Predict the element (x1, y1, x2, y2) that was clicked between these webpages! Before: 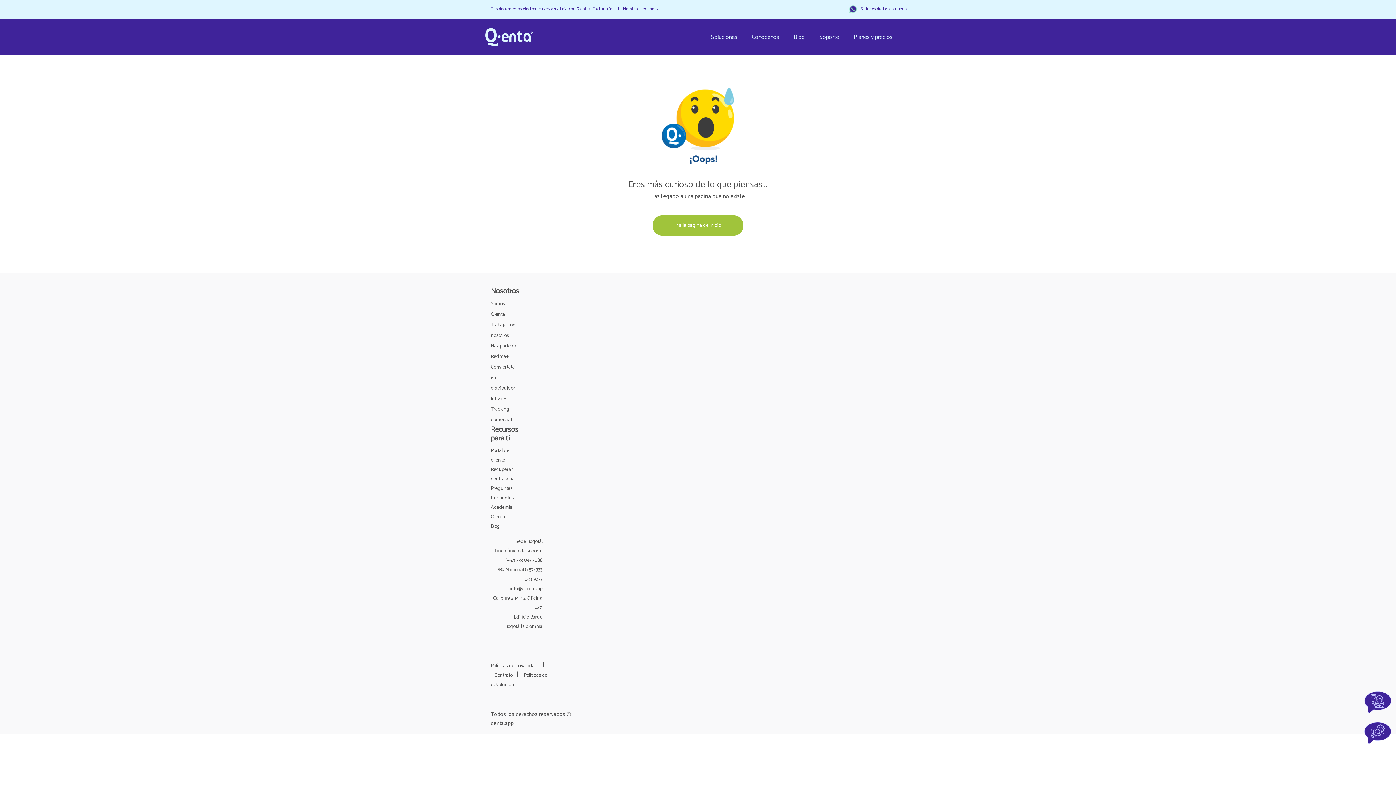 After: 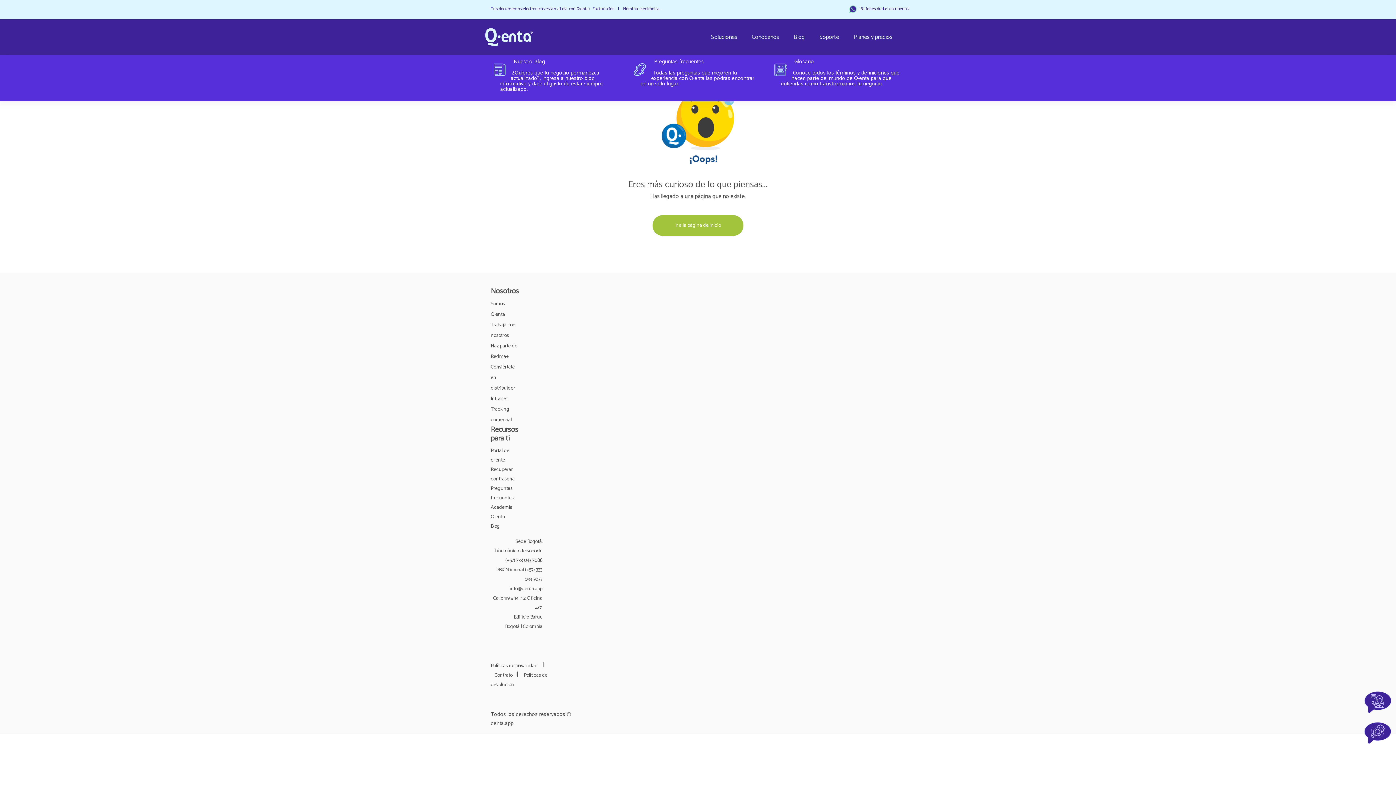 Action: label: Conócenos bbox: (752, 32, 779, 42)